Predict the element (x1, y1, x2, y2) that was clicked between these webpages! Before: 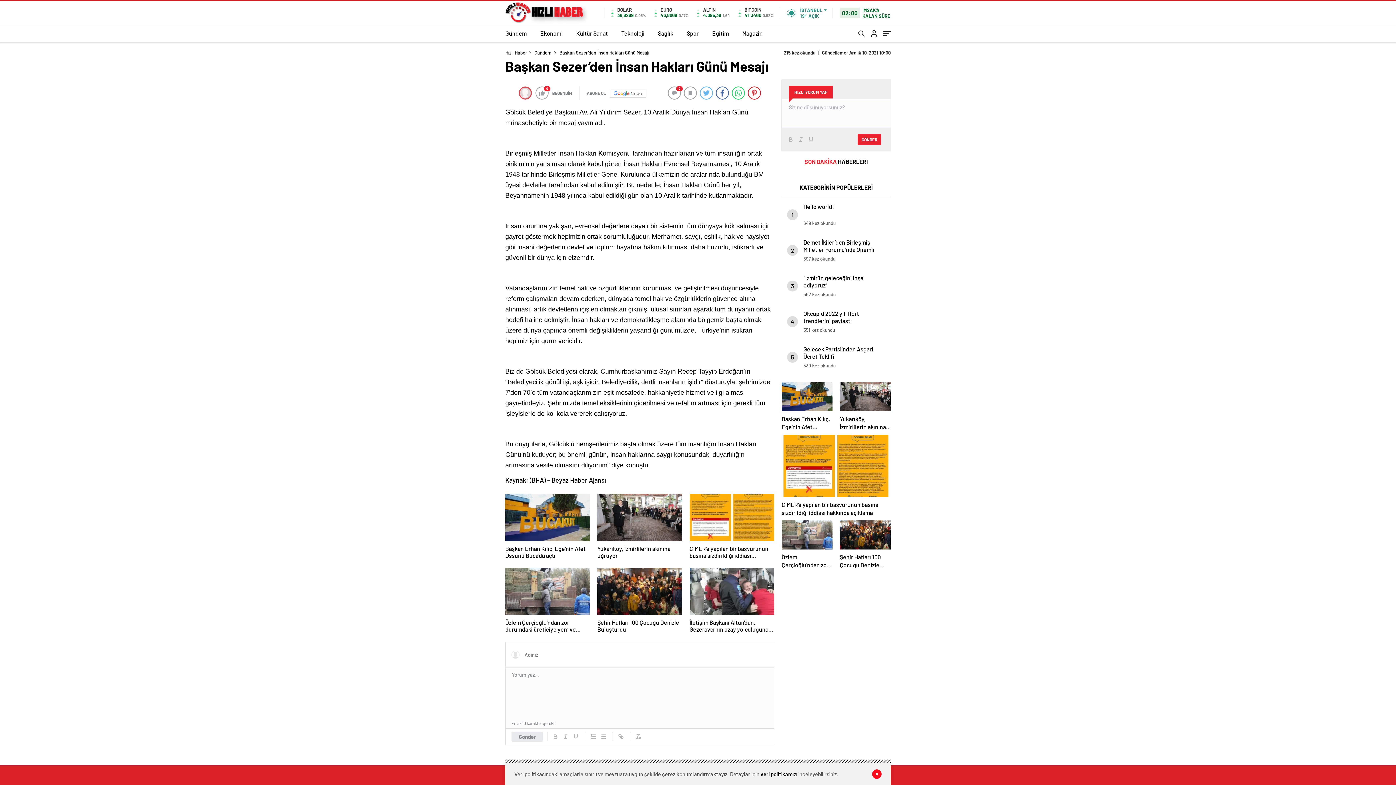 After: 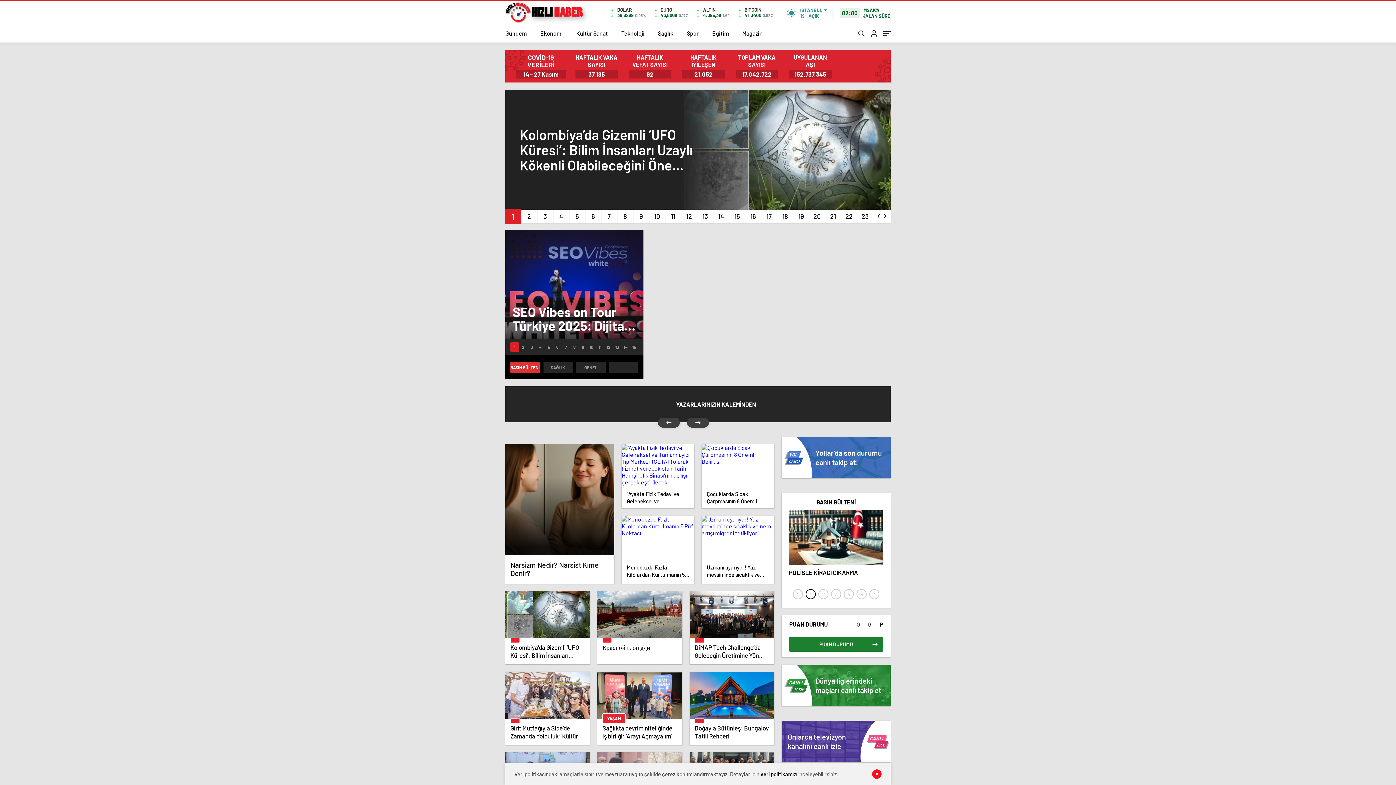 Action: bbox: (505, 49, 527, 55) label: Hızlı Haber